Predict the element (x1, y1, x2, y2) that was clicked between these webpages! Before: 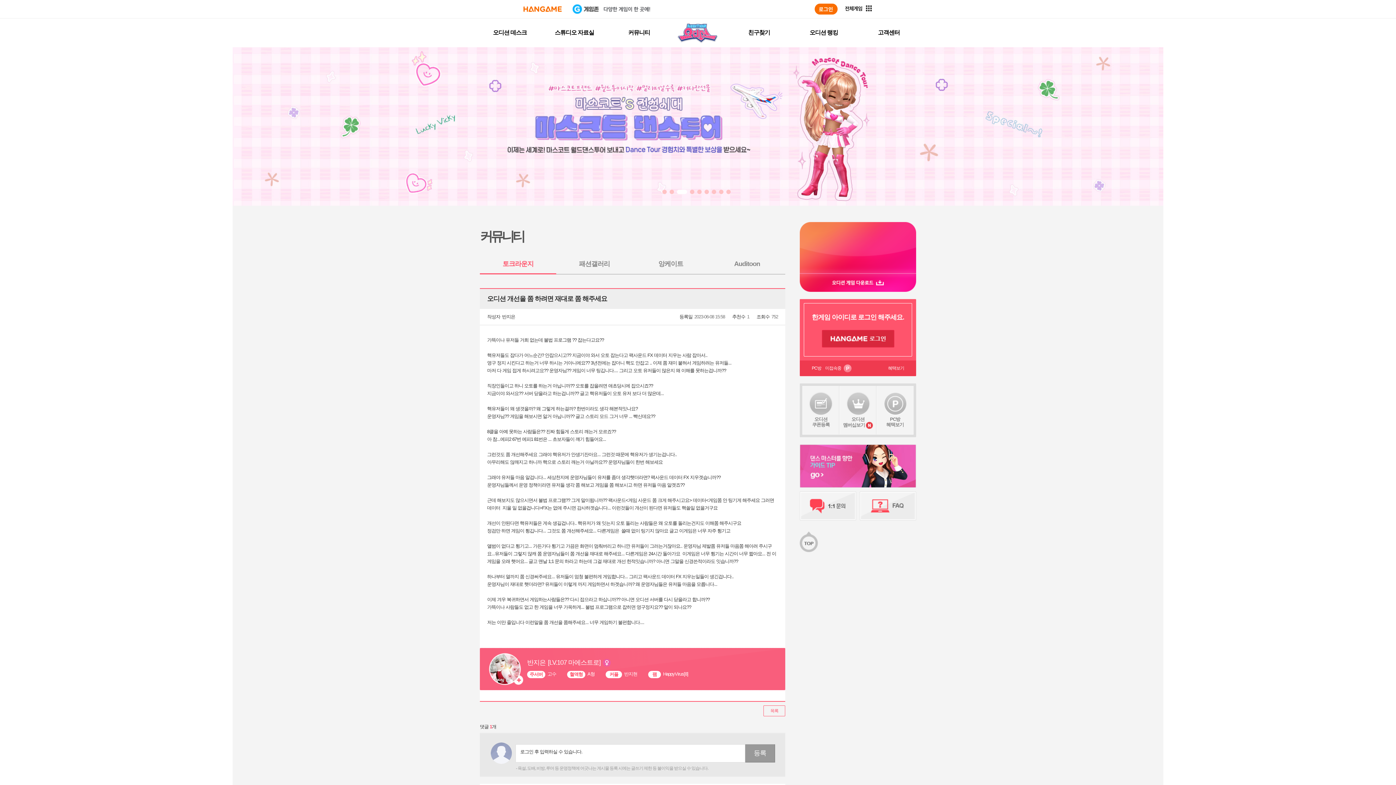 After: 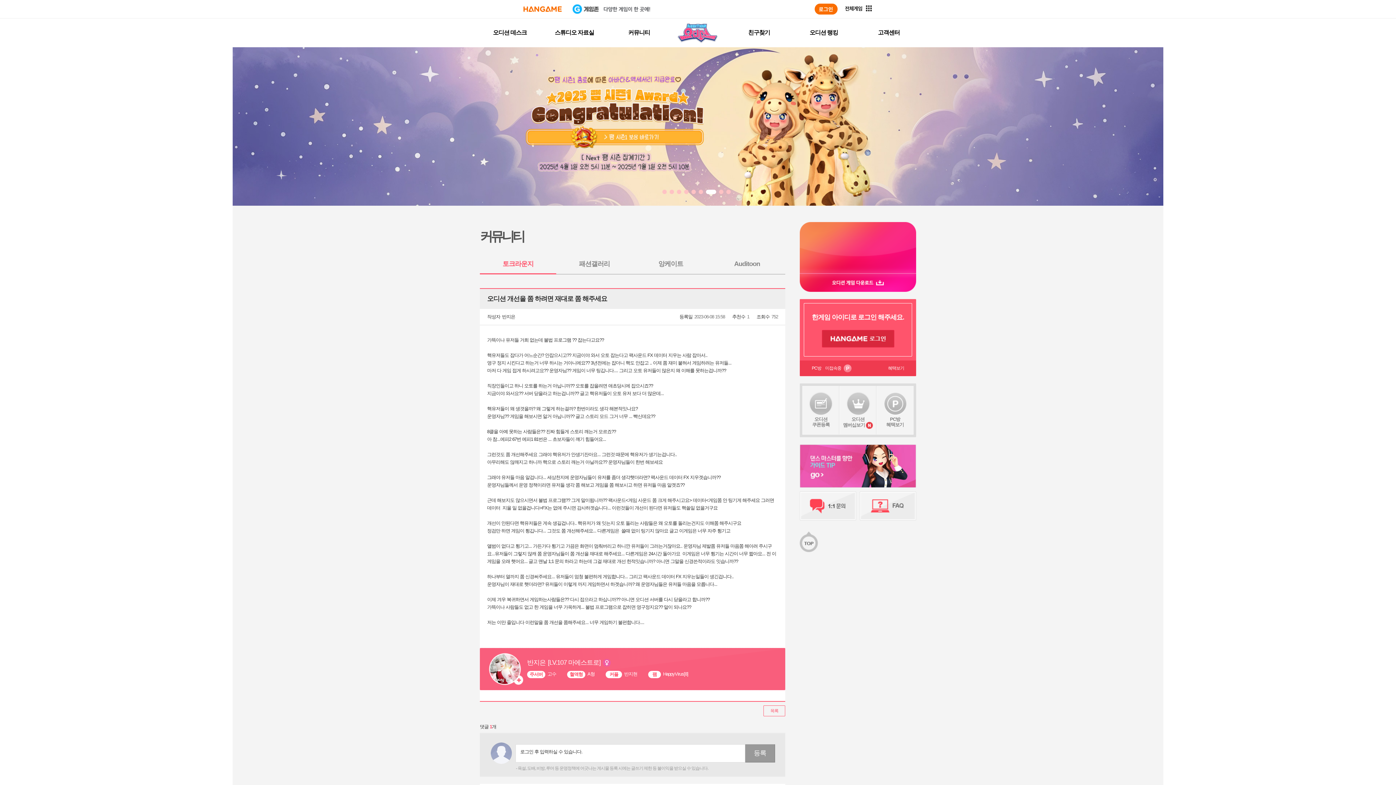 Action: bbox: (704, 189, 709, 194)